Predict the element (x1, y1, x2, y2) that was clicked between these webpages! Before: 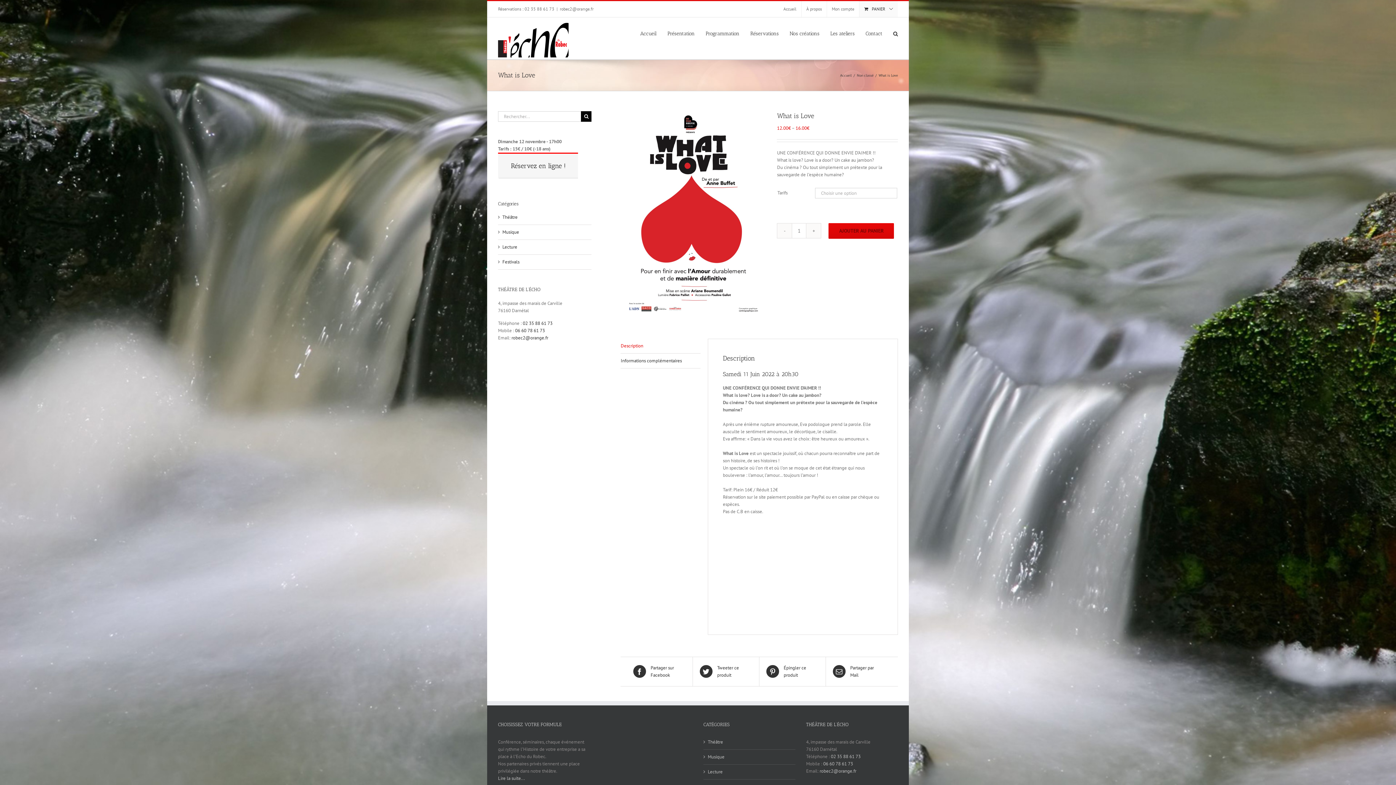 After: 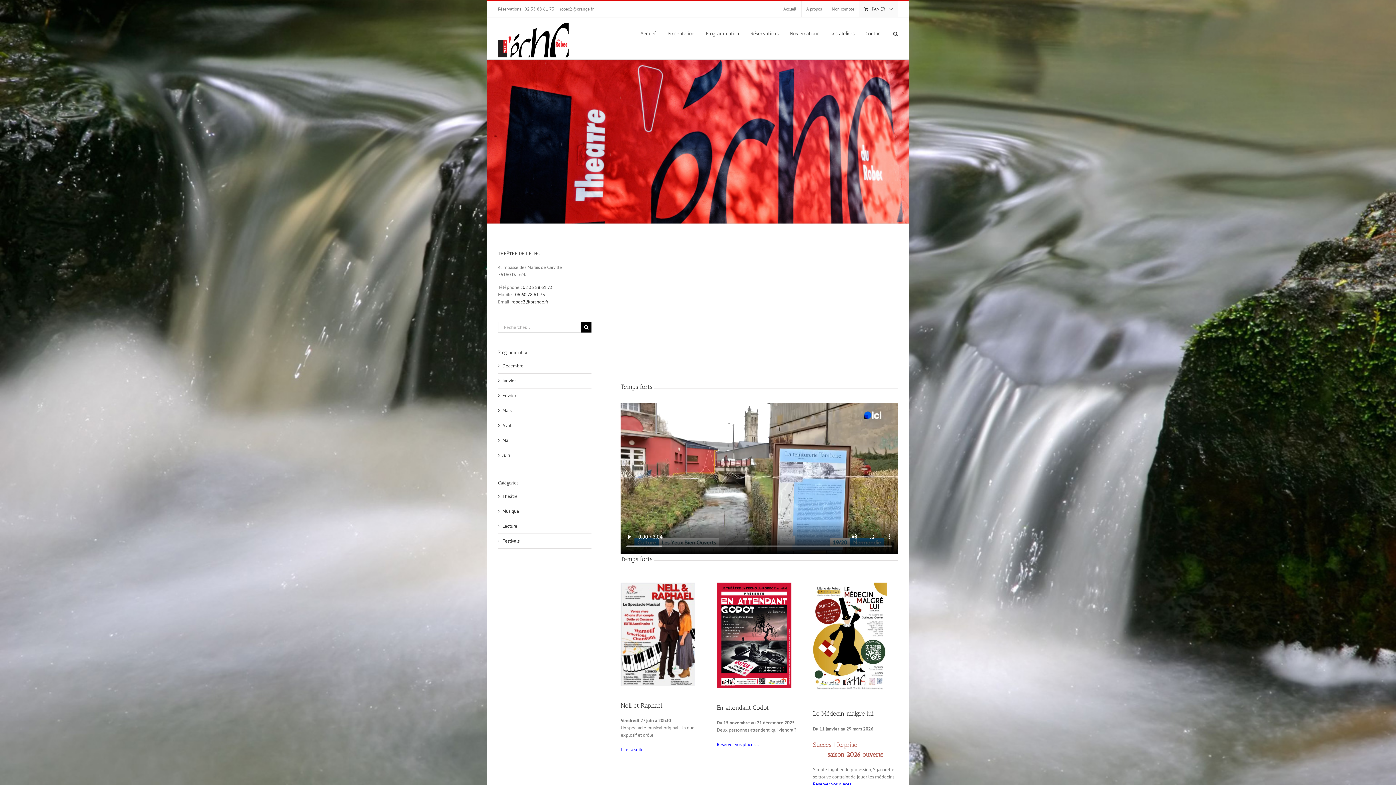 Action: label: Accueil bbox: (778, 1, 801, 17)